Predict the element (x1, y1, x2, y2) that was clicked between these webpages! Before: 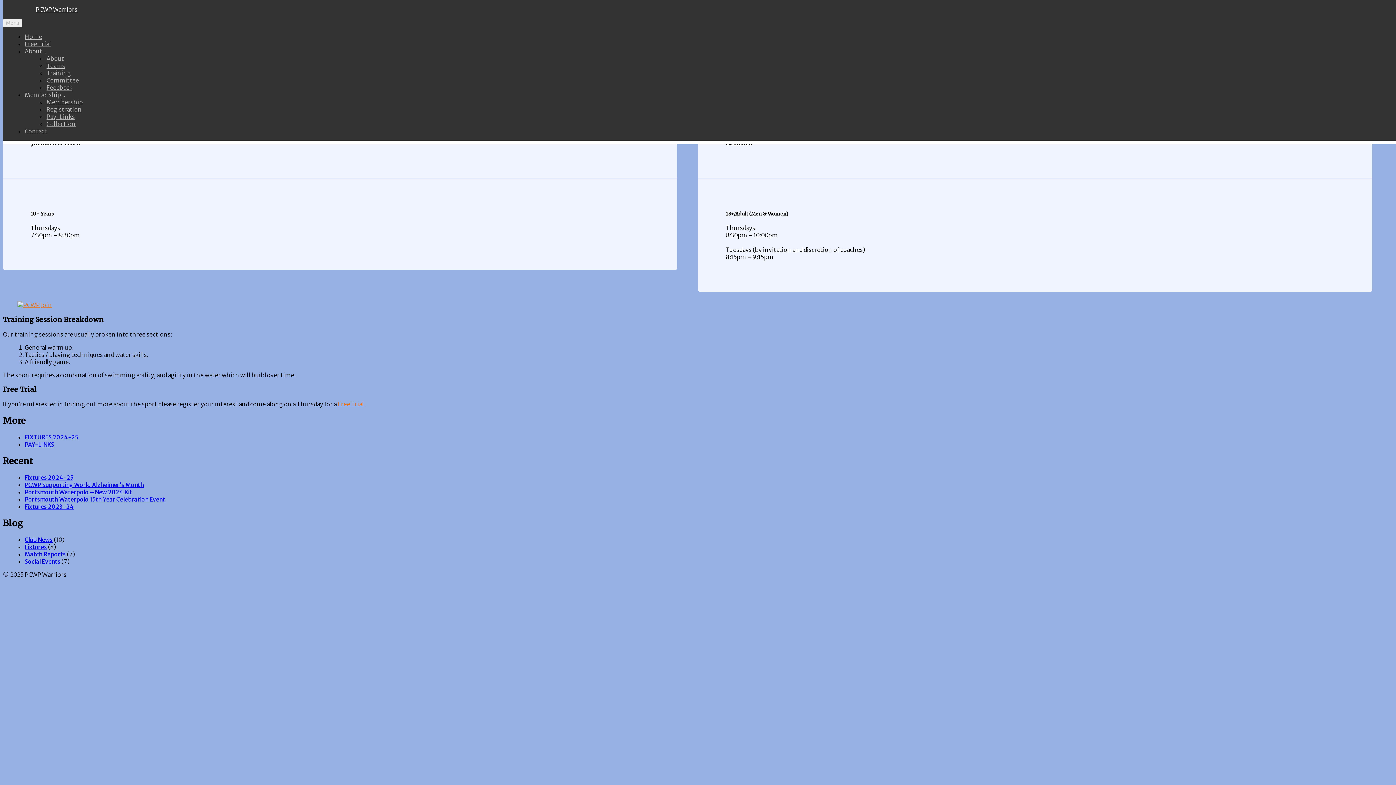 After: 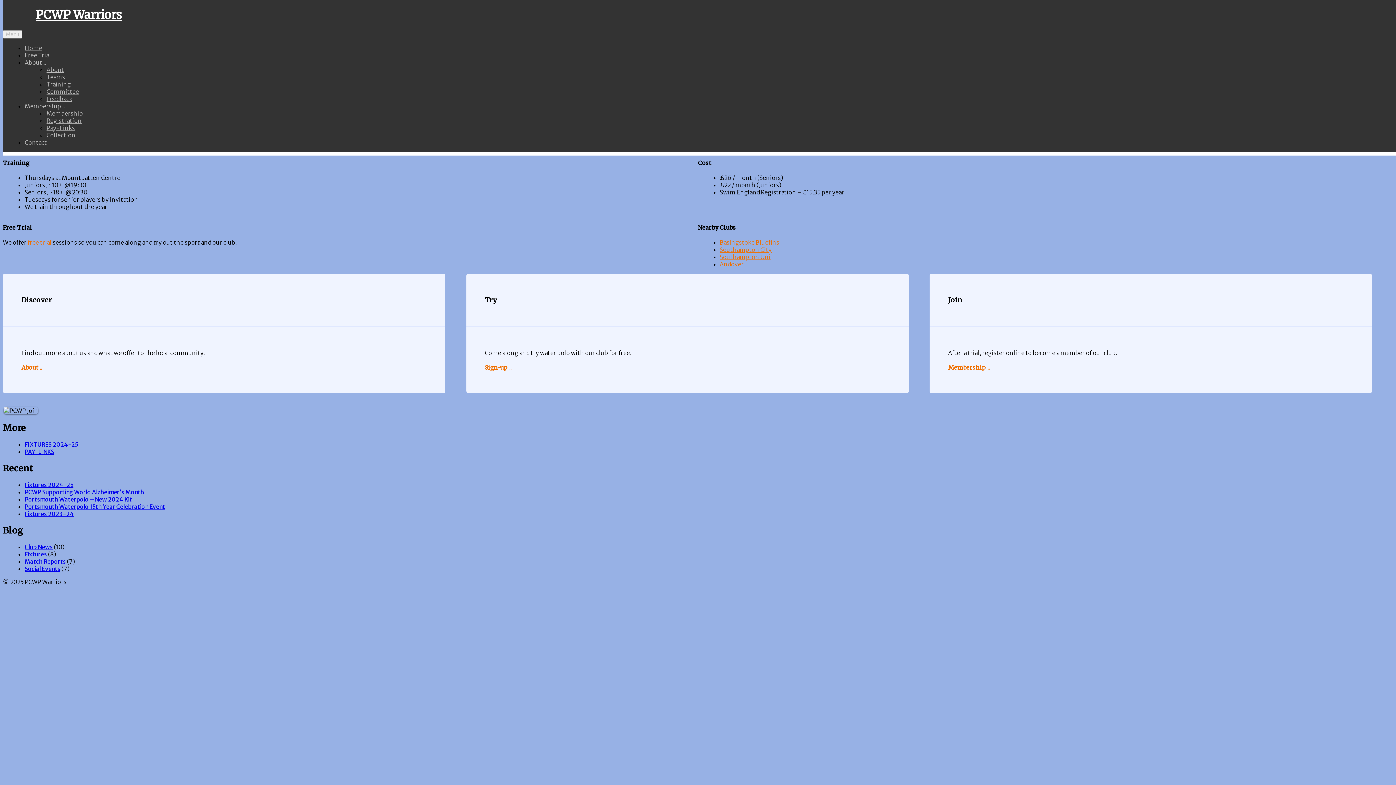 Action: bbox: (35, 5, 77, 13) label: PCWP Warriors